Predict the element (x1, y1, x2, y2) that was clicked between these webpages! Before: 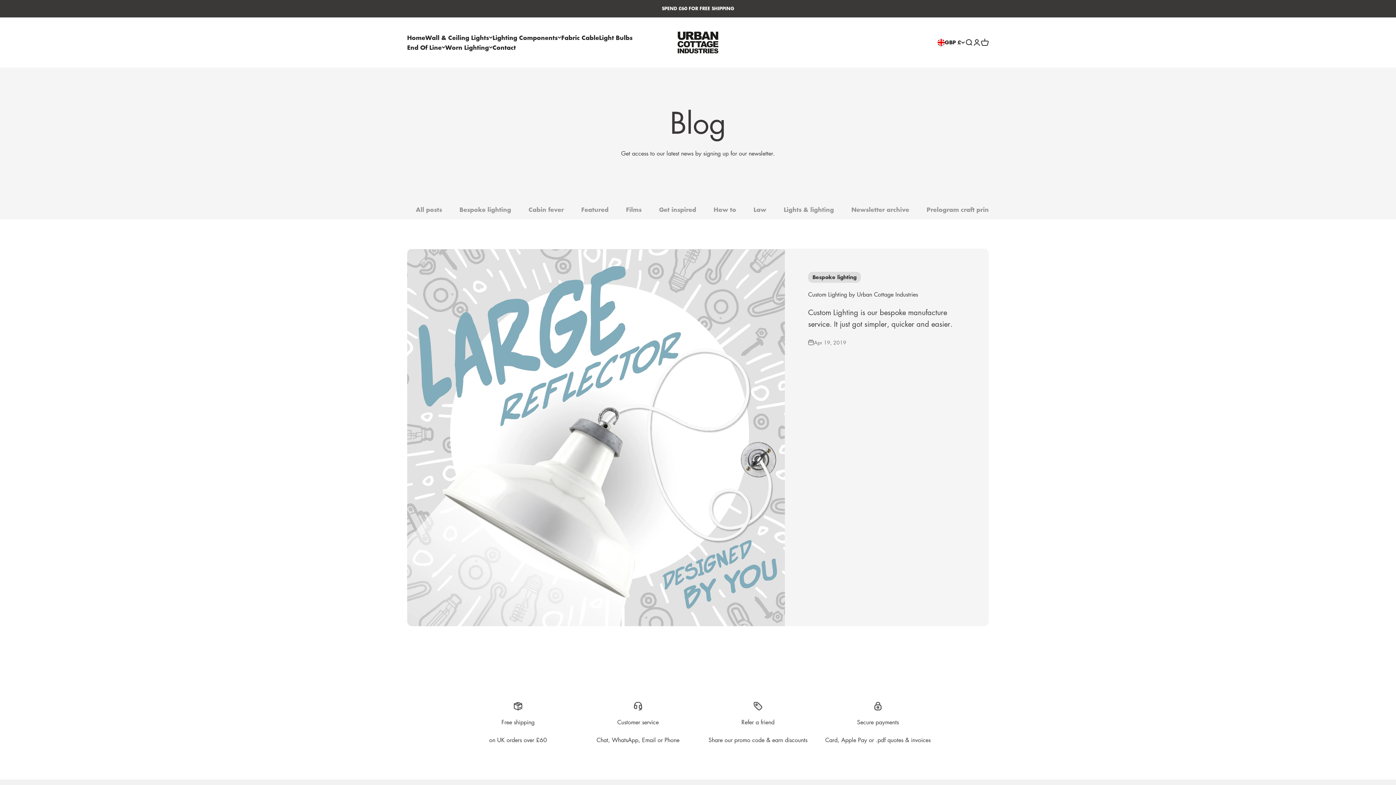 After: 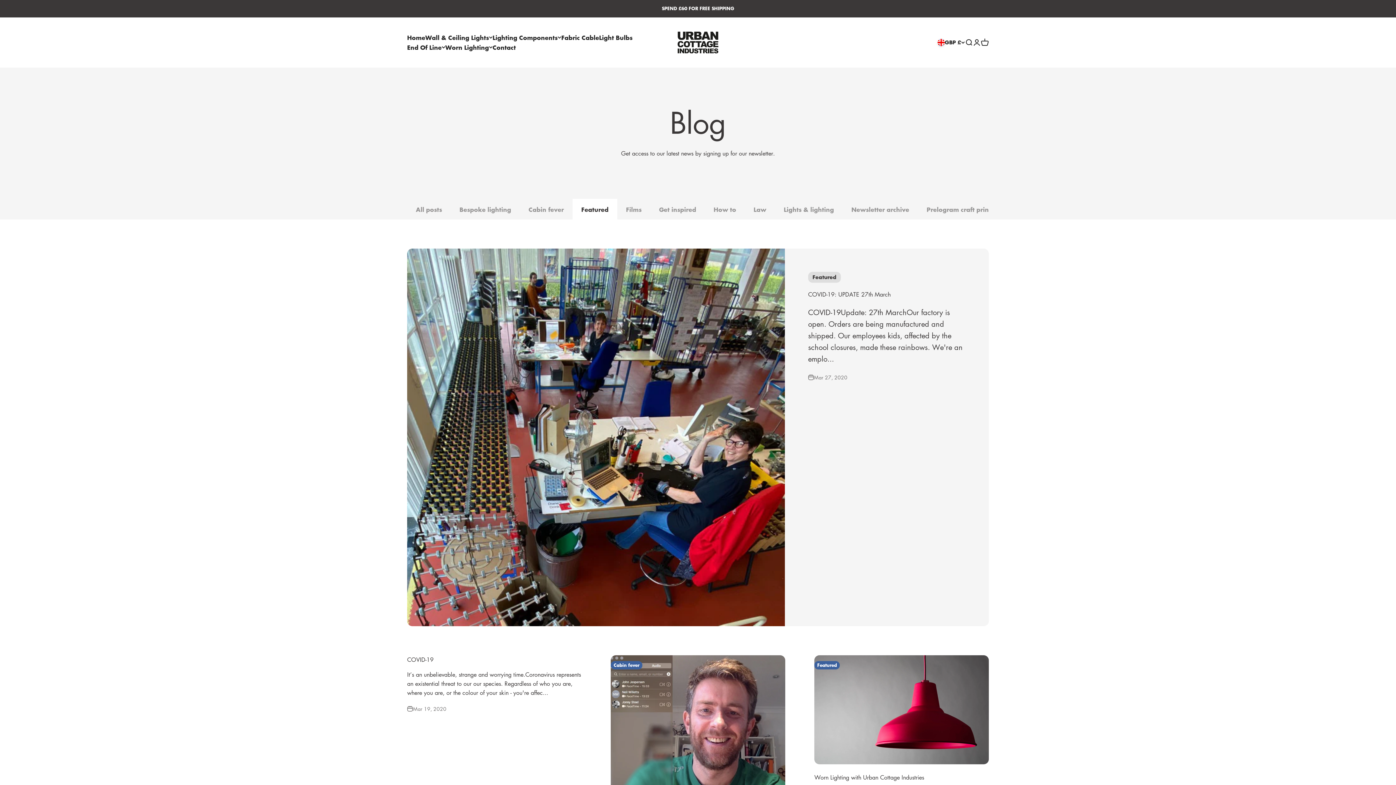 Action: label: Featured bbox: (572, 198, 617, 219)